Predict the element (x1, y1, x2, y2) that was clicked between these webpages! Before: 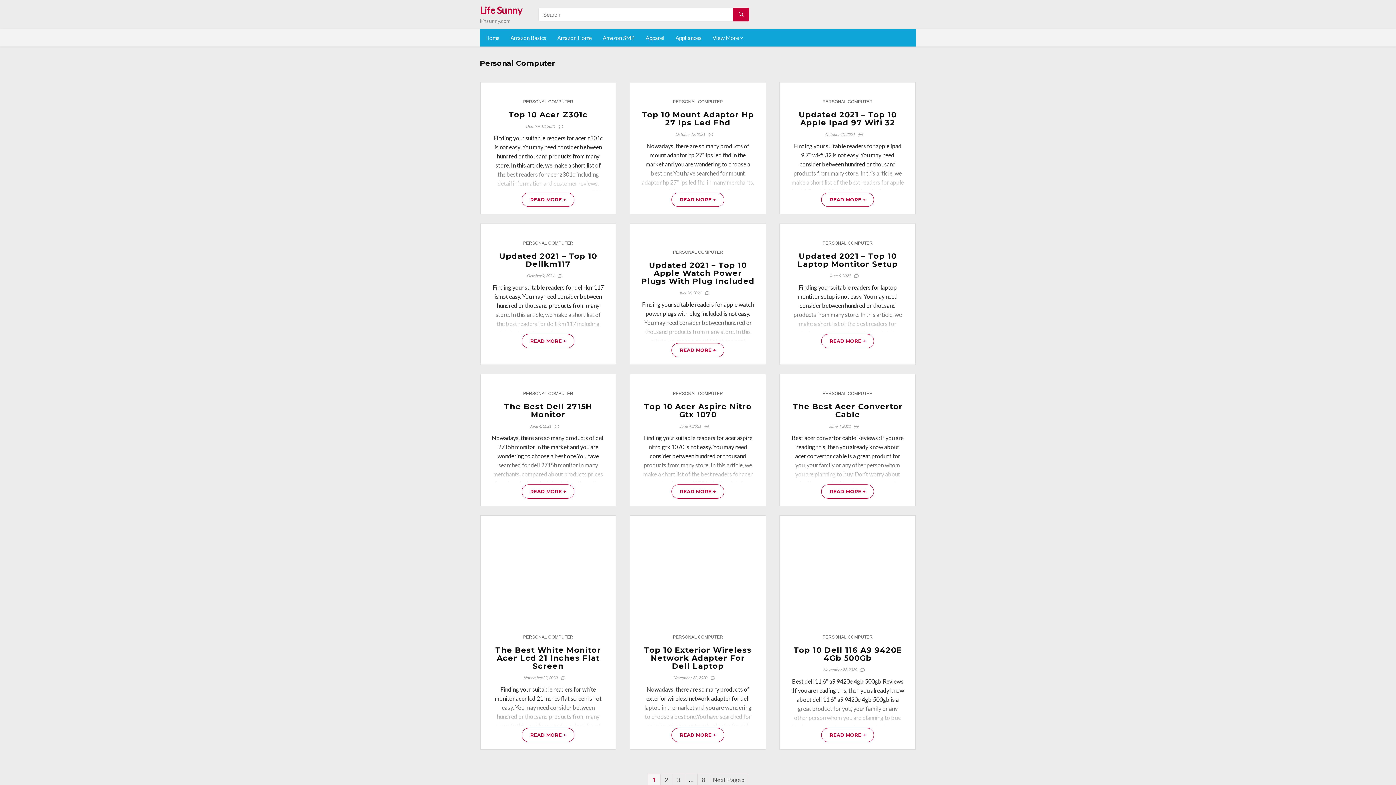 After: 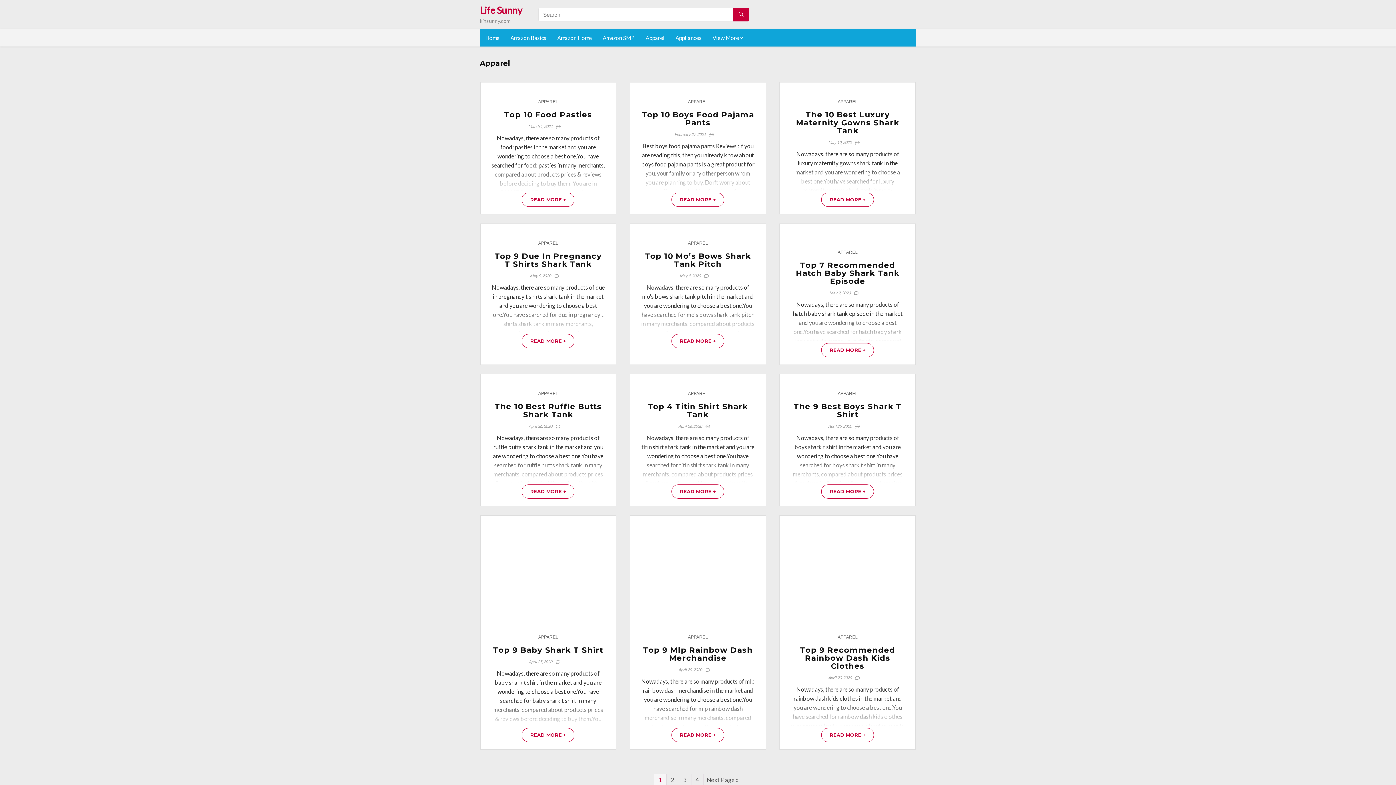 Action: bbox: (640, 29, 670, 46) label: Apparel